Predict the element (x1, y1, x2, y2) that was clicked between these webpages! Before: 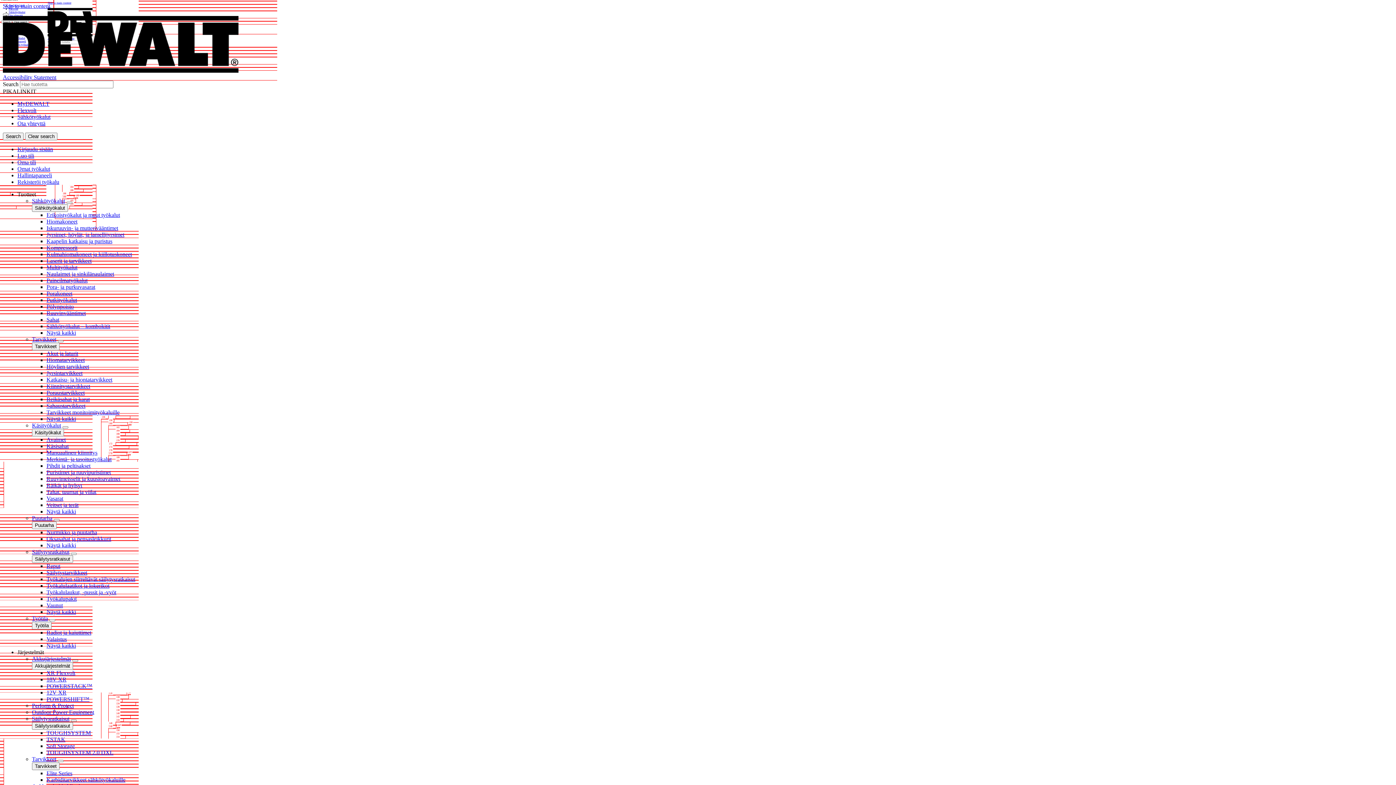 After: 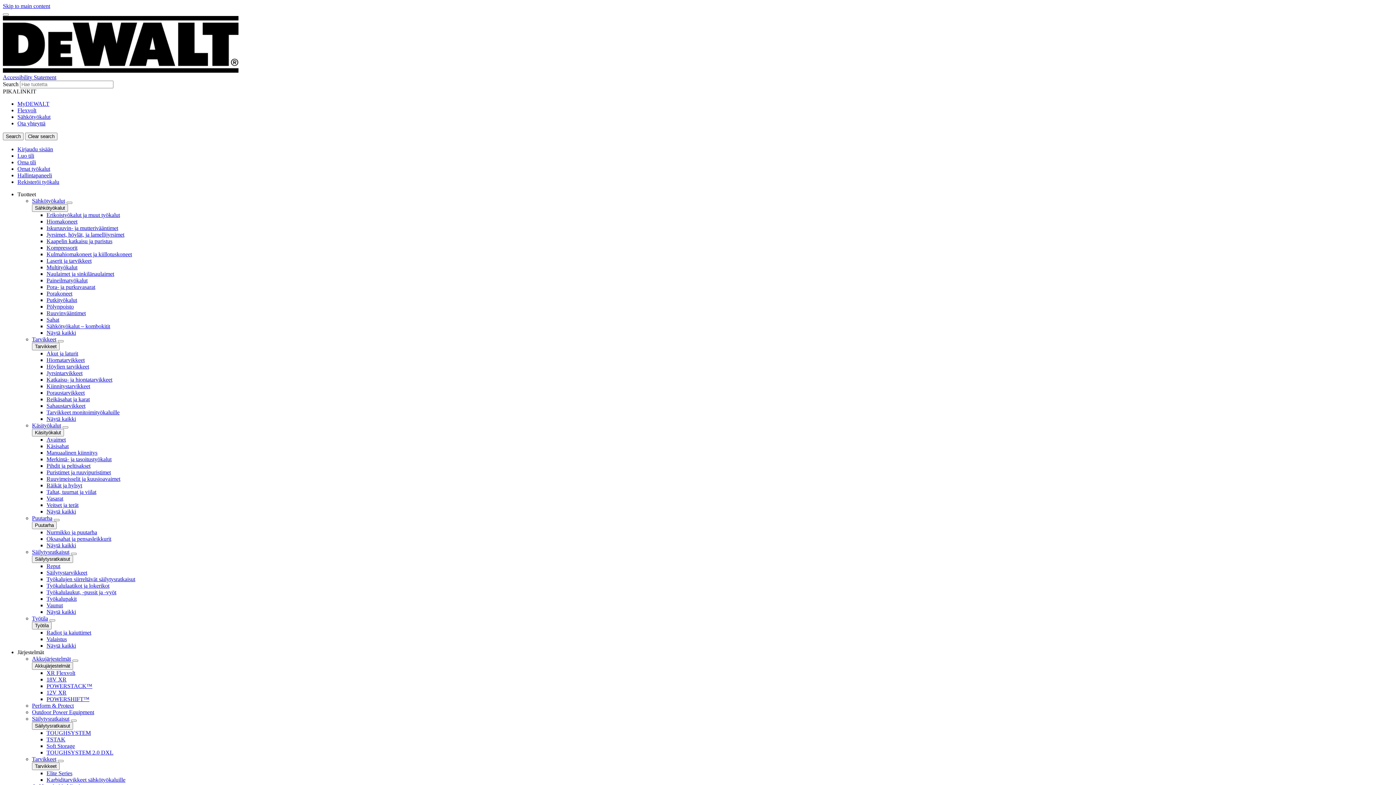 Action: bbox: (46, 297, 77, 303) label: Putkityökalut